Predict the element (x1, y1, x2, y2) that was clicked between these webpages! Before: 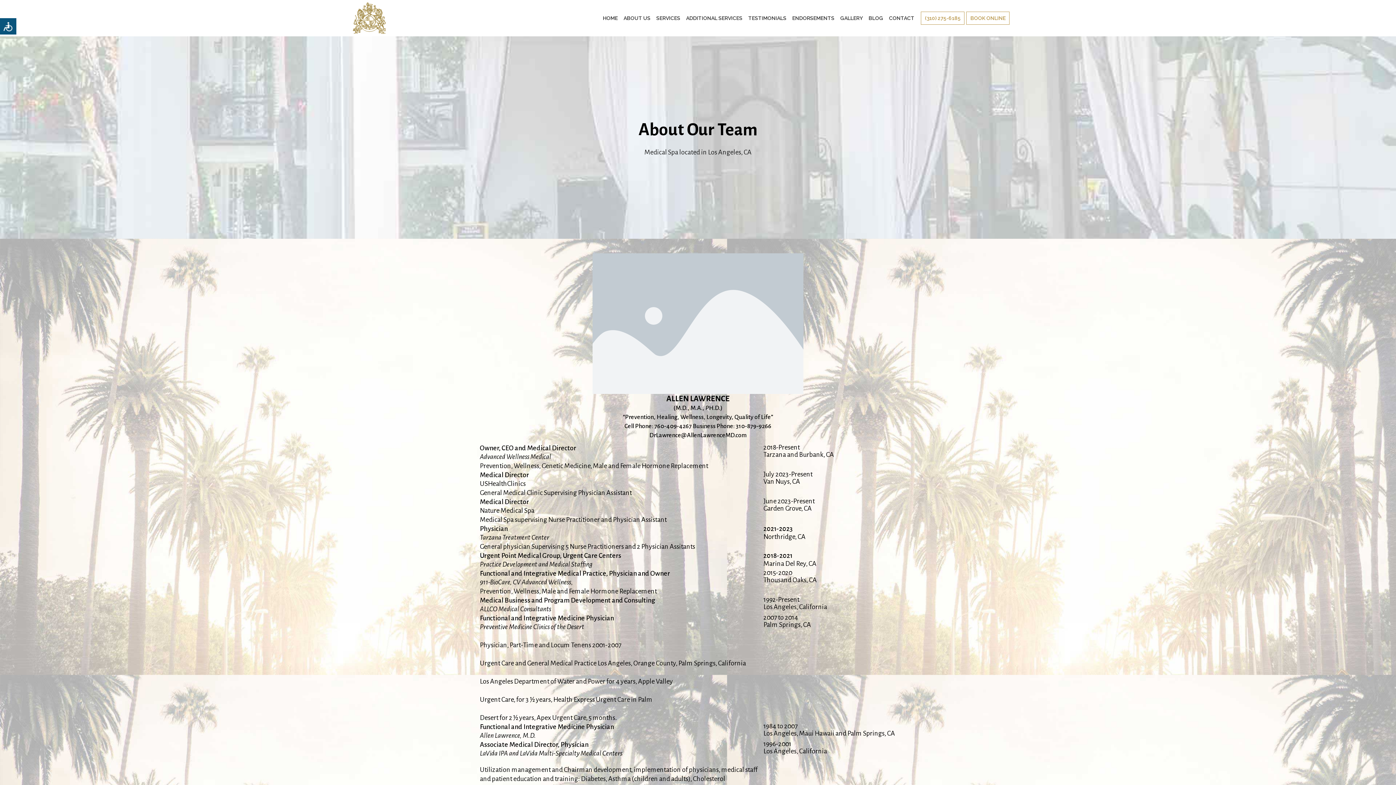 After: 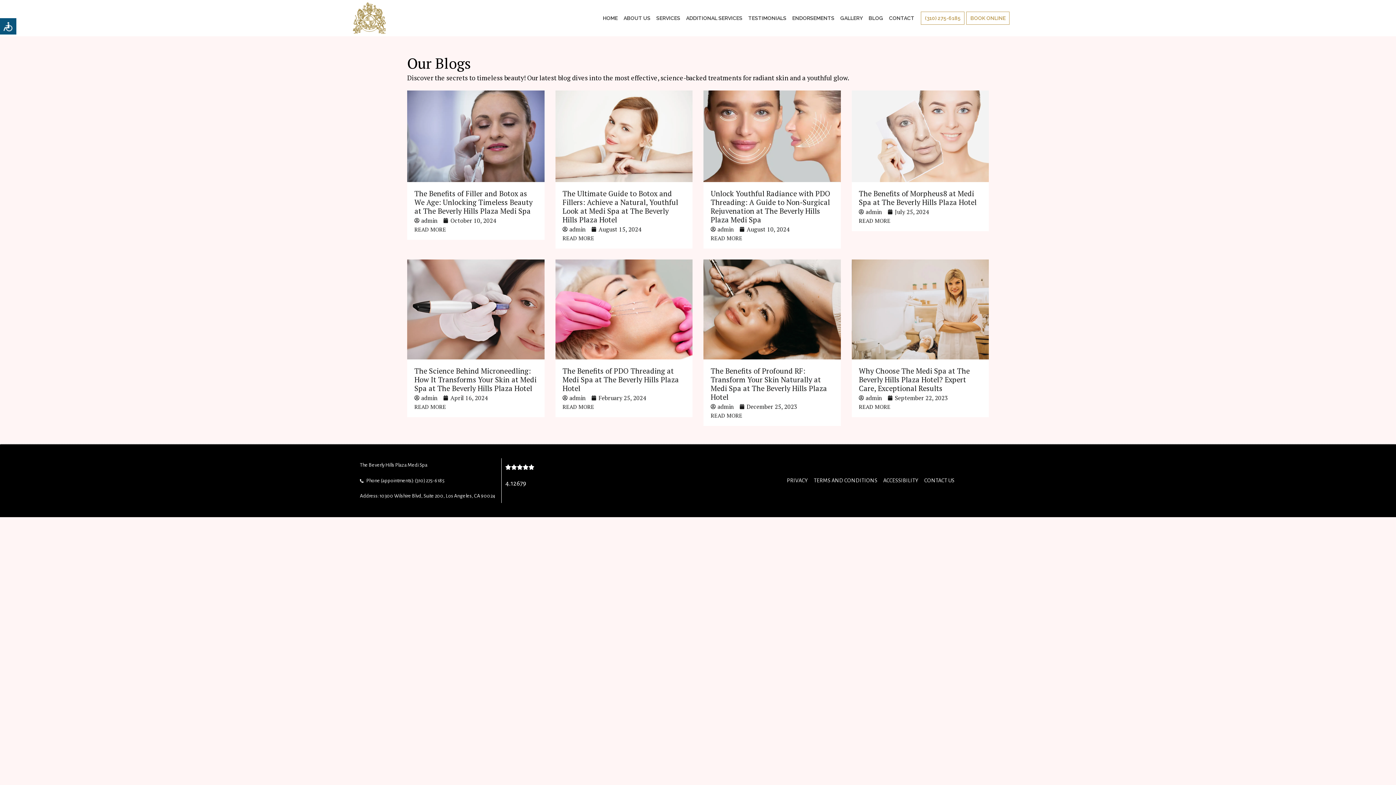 Action: bbox: (865, 9, 886, 27) label: BLOG